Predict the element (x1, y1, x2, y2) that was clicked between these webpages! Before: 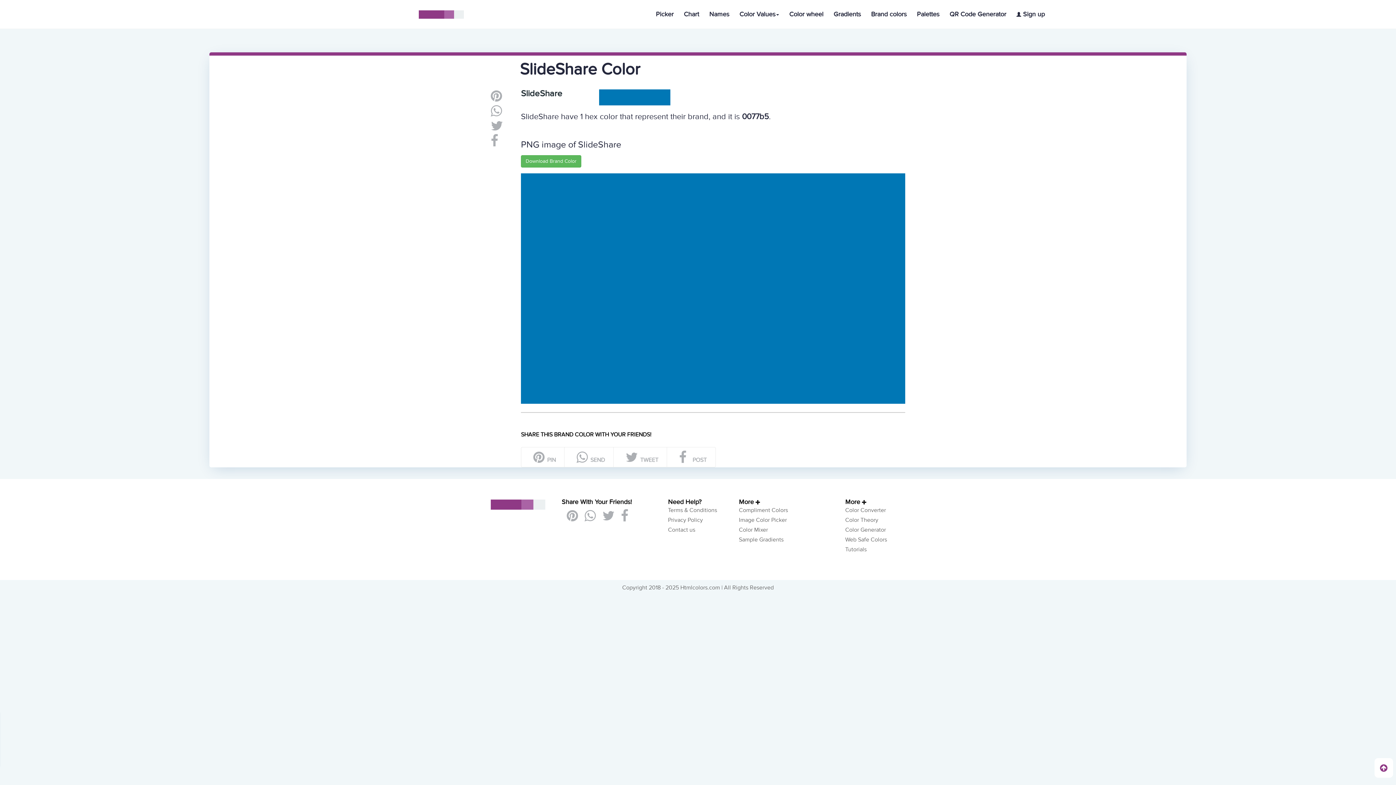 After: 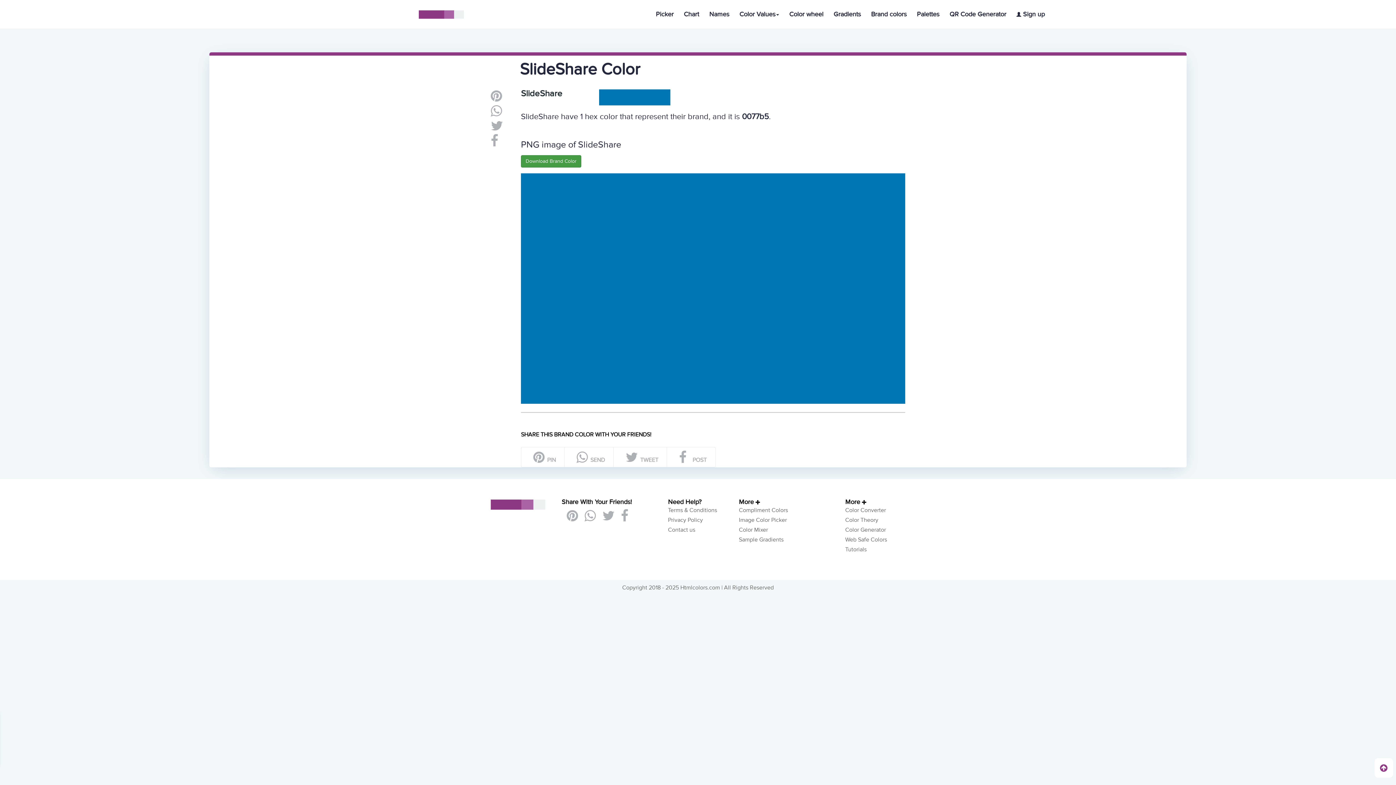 Action: bbox: (521, 155, 581, 167) label: Download Brand Color